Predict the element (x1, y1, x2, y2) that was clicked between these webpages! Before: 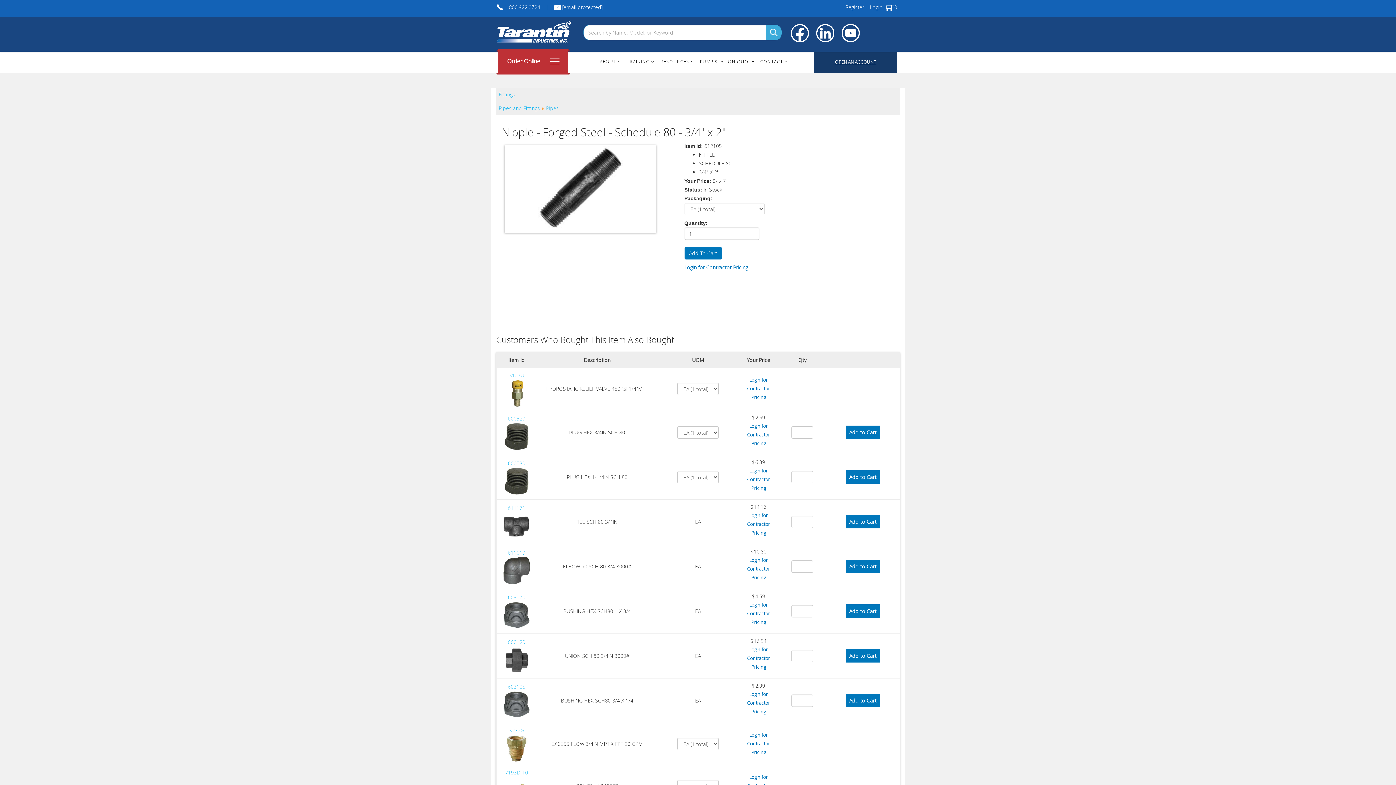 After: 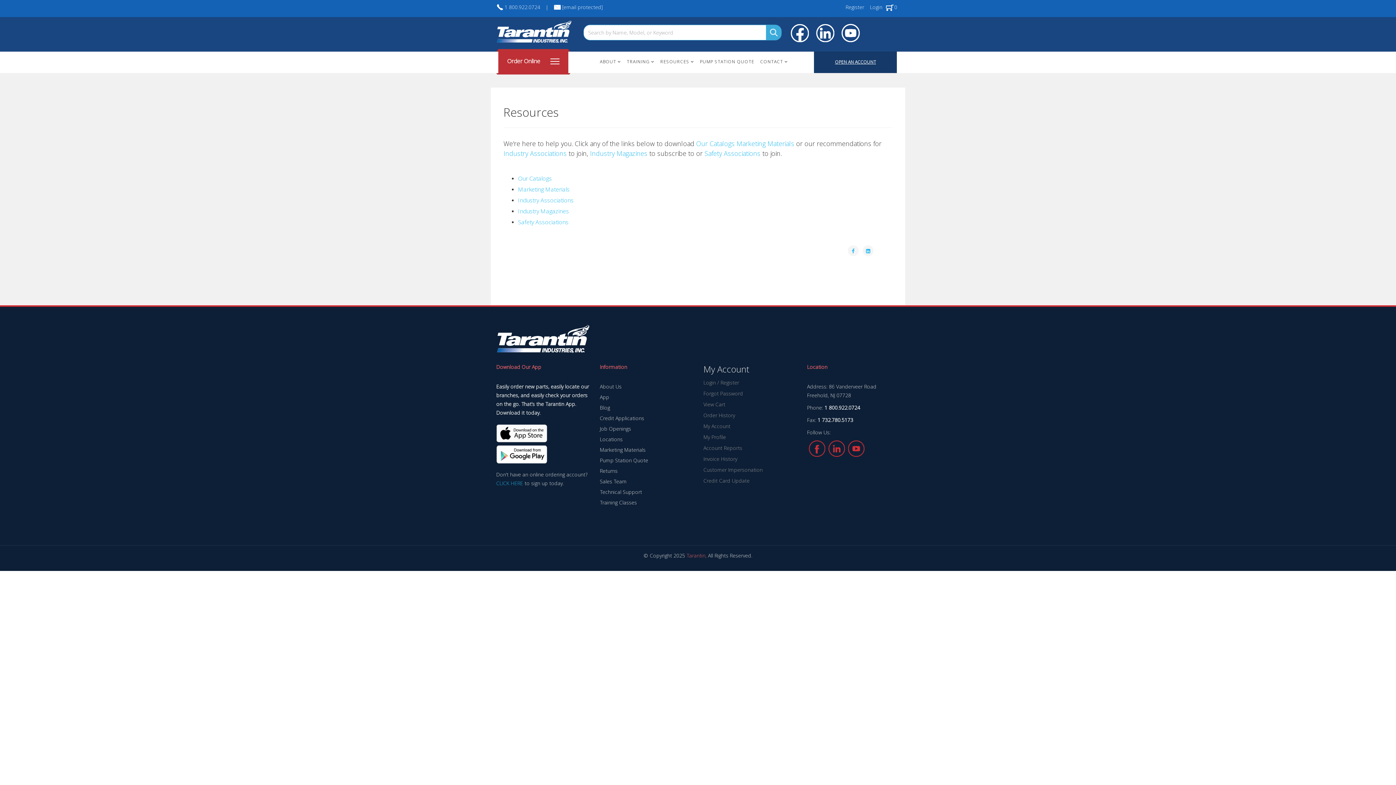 Action: bbox: (657, 51, 697, 72) label: RESOURCES